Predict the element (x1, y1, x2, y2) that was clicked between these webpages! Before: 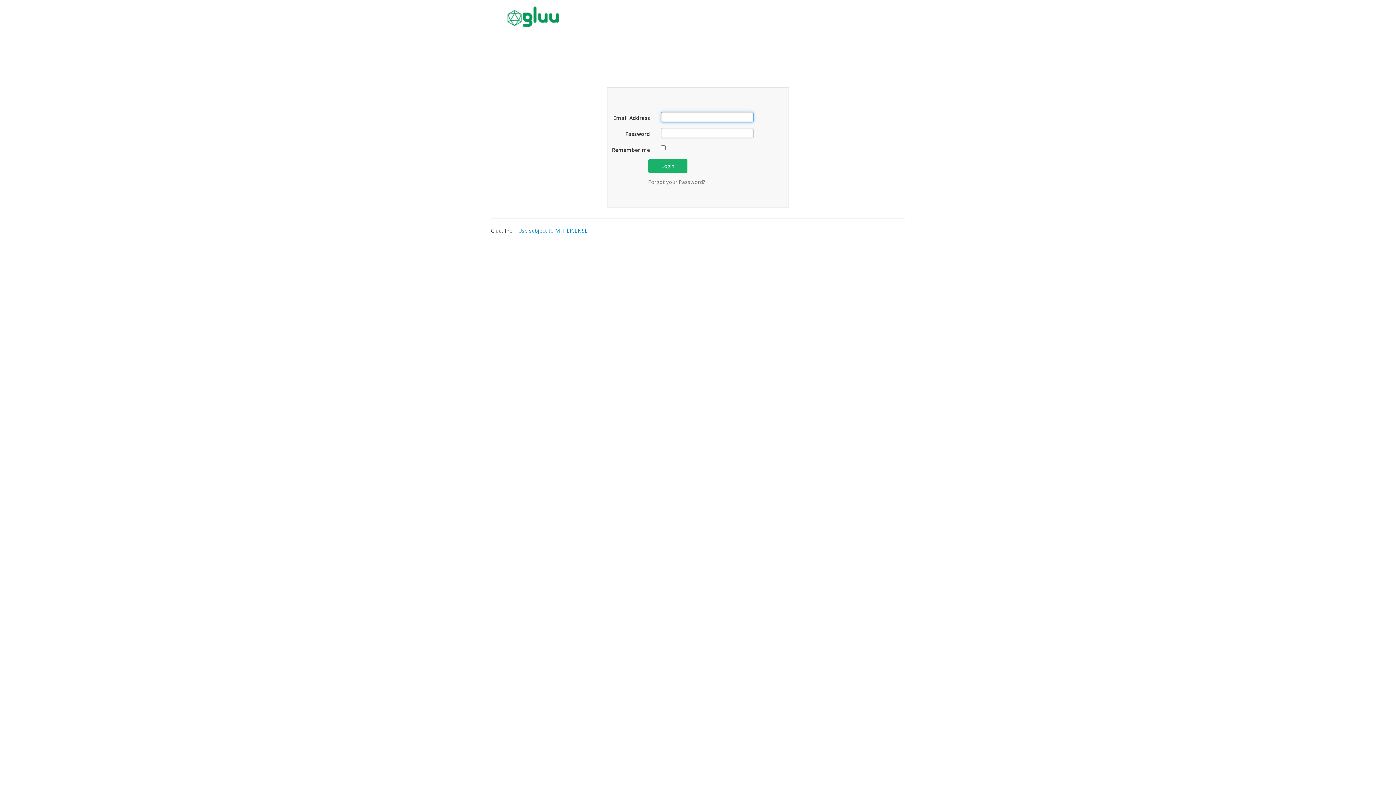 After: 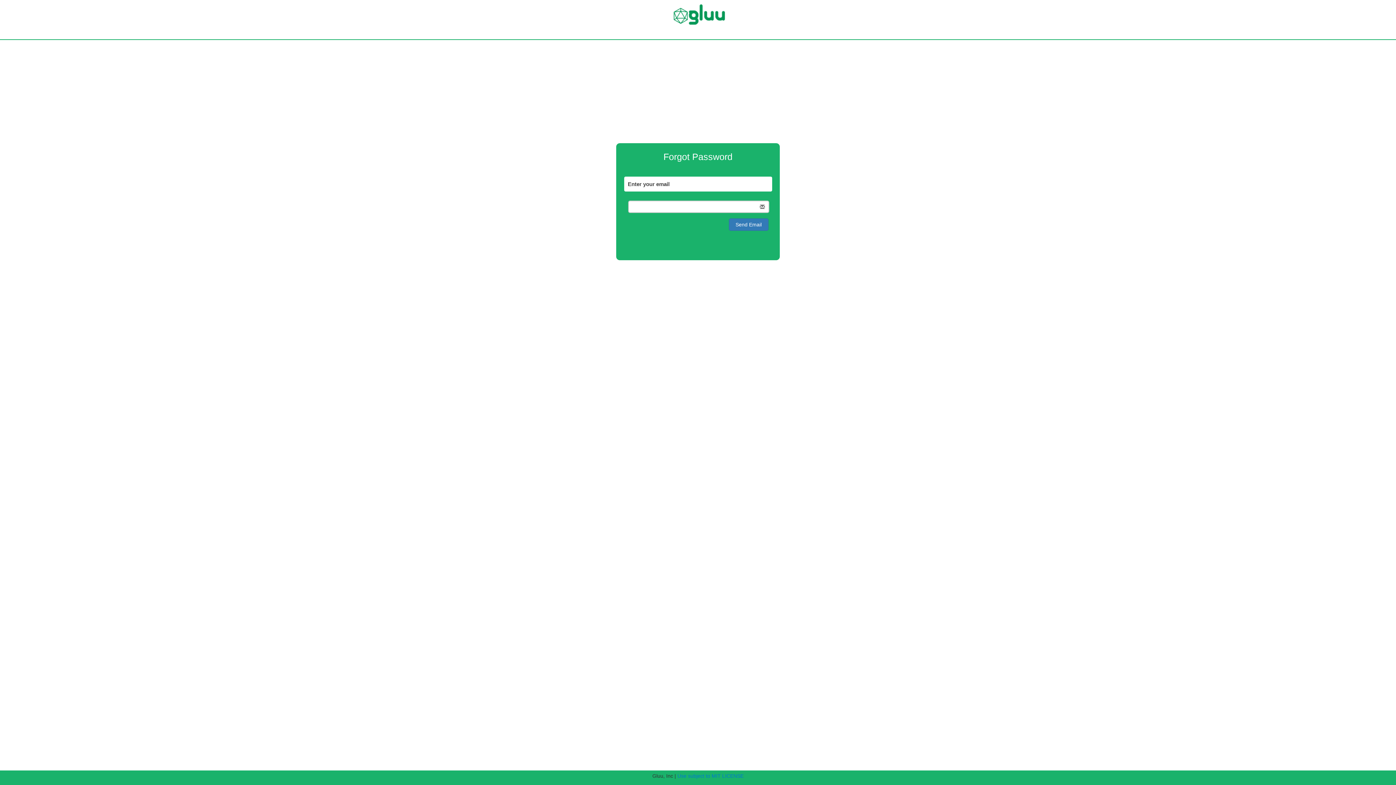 Action: label: Forgot your Password? bbox: (648, 178, 705, 185)